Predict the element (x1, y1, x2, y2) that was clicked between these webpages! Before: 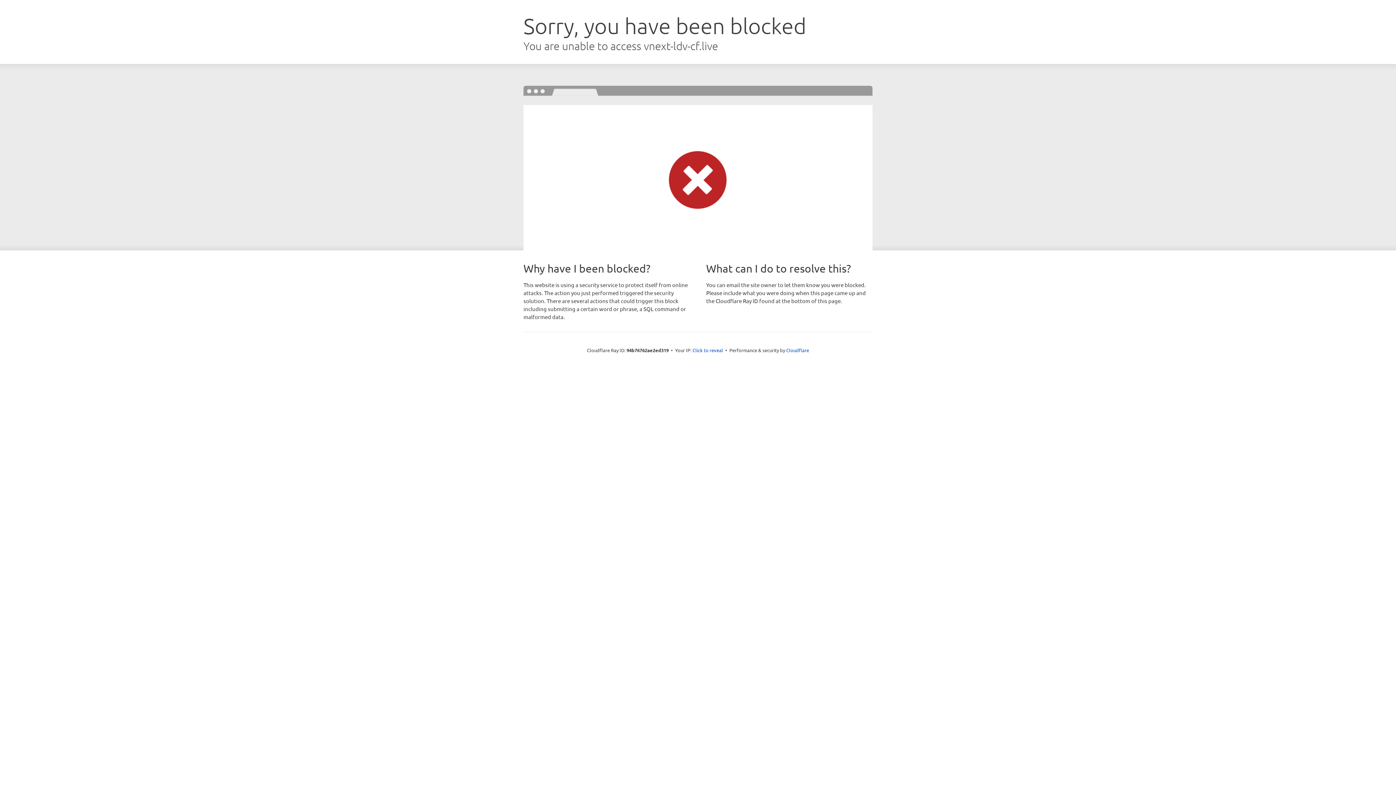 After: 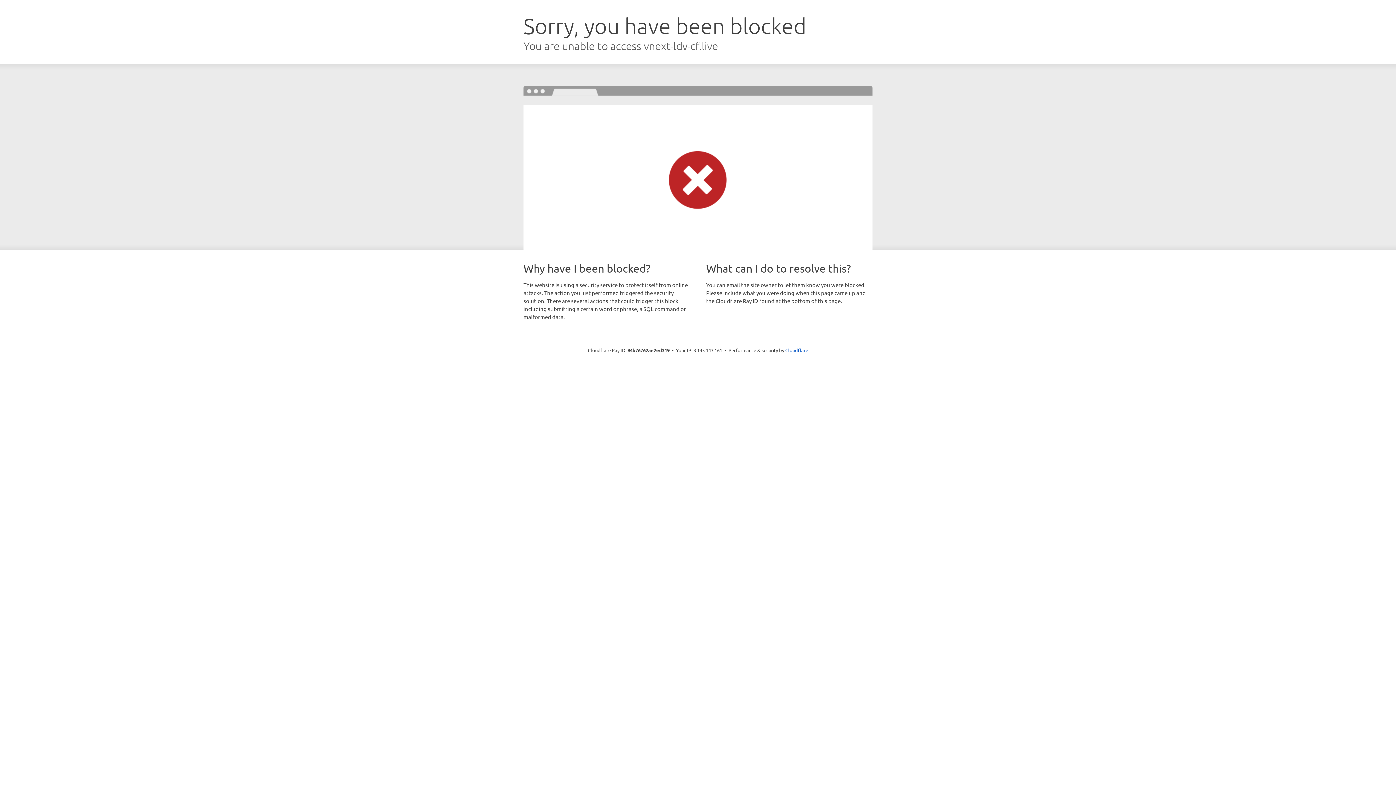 Action: label: Click to reveal bbox: (692, 346, 723, 353)